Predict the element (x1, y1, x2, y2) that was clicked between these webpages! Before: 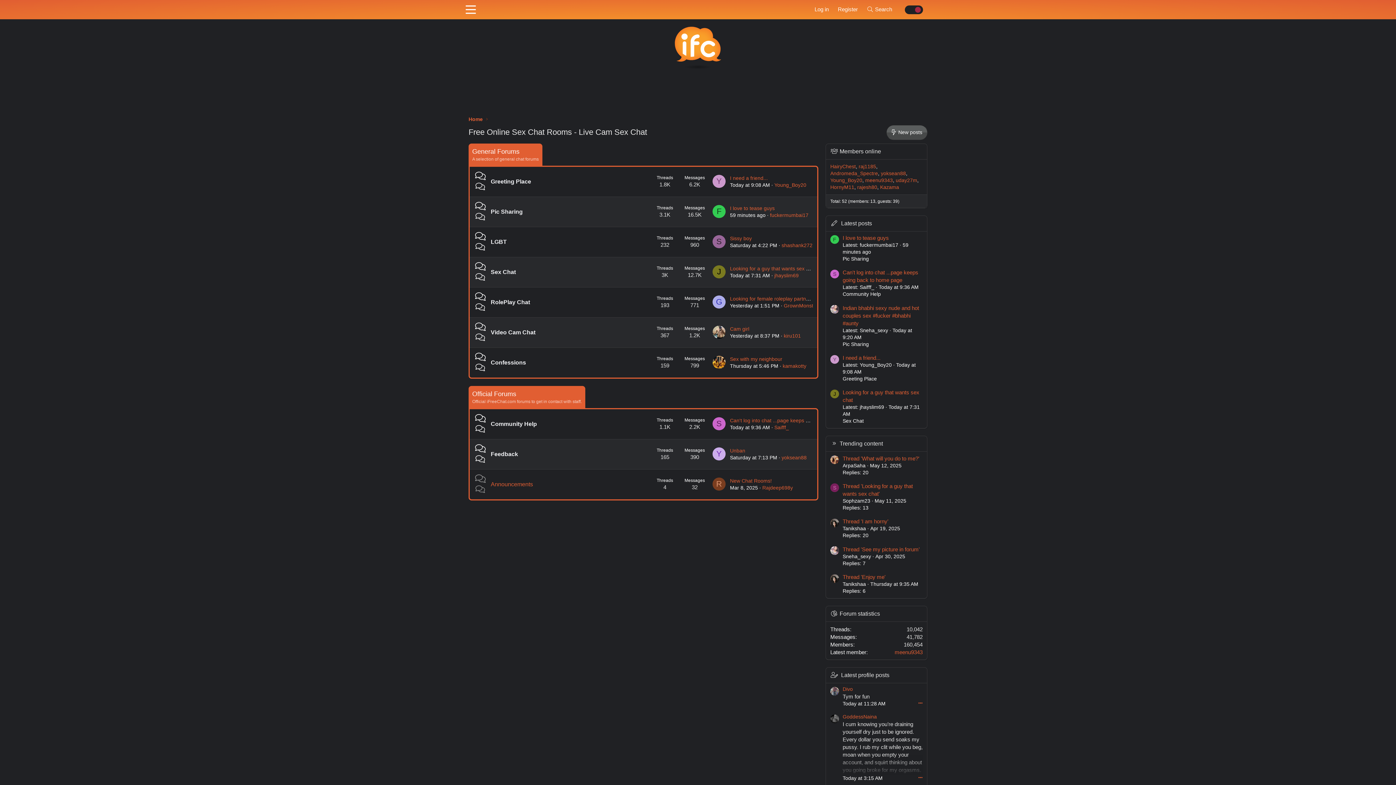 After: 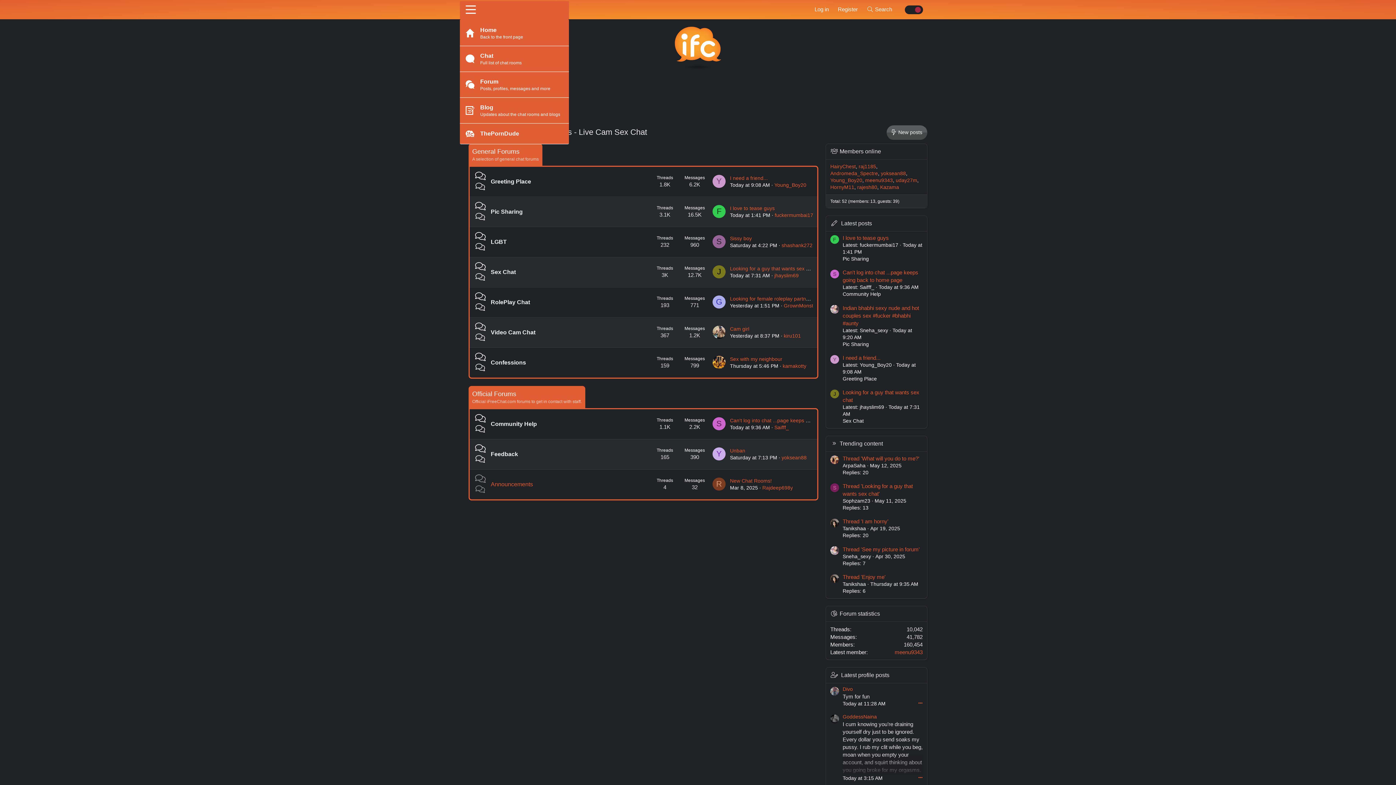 Action: bbox: (460, 1, 481, 19)